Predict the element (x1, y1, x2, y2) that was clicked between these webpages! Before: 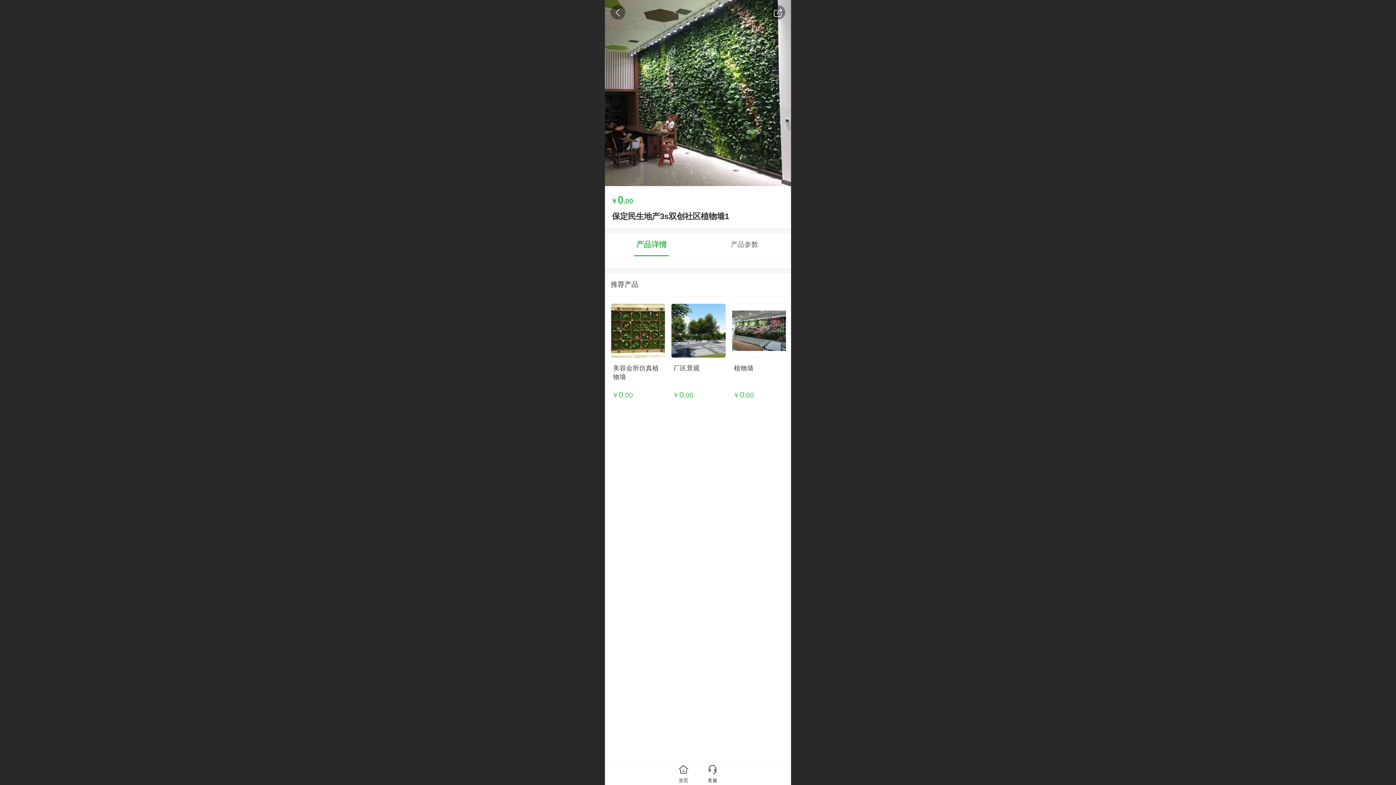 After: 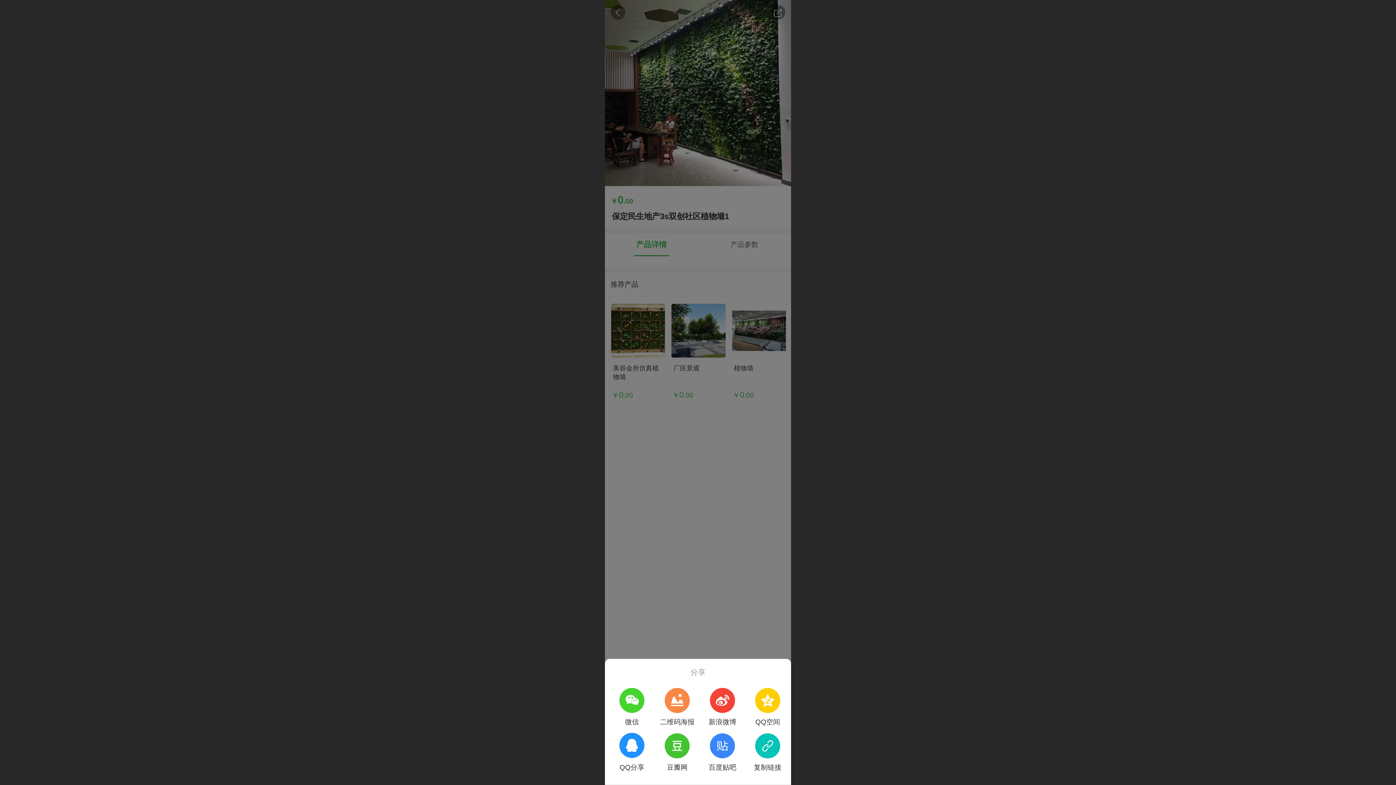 Action: bbox: (770, 5, 785, 19)